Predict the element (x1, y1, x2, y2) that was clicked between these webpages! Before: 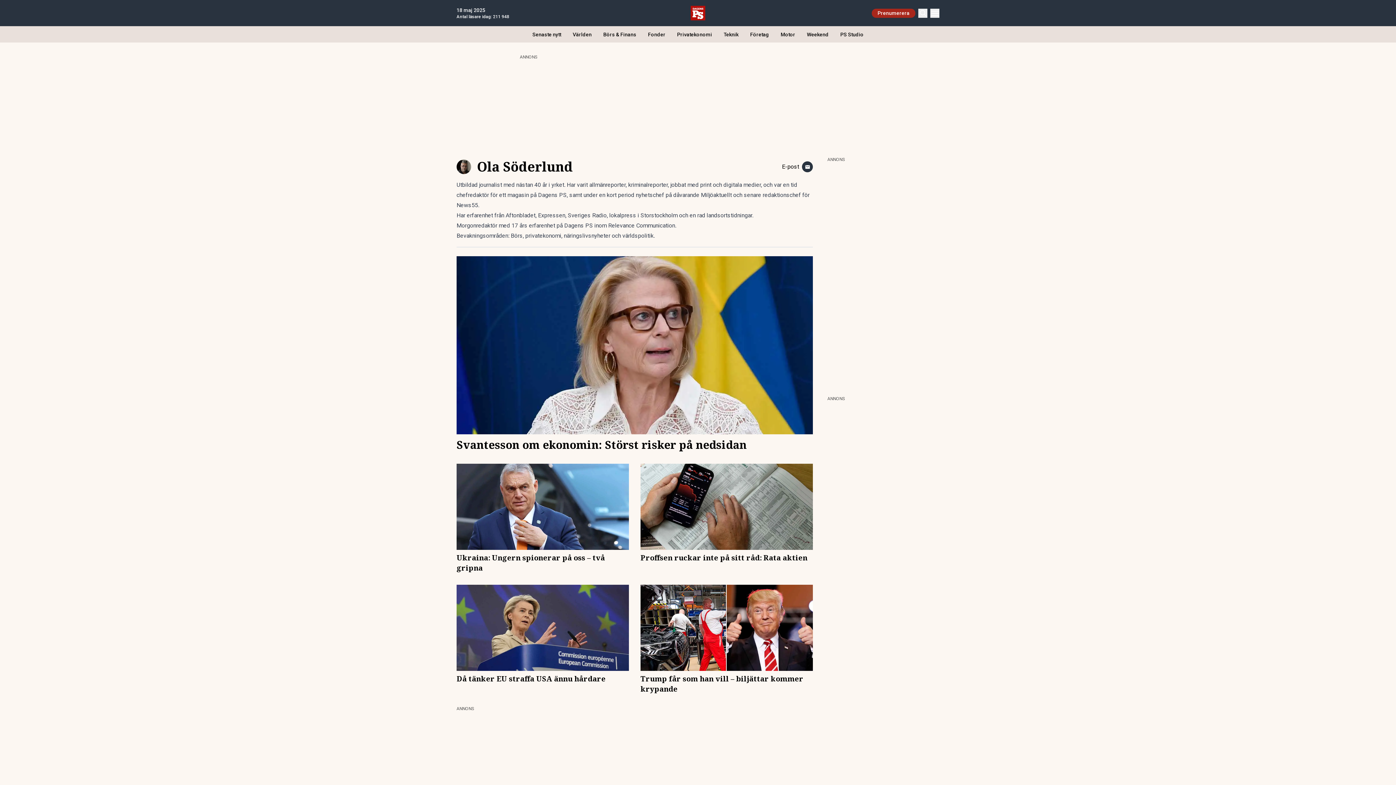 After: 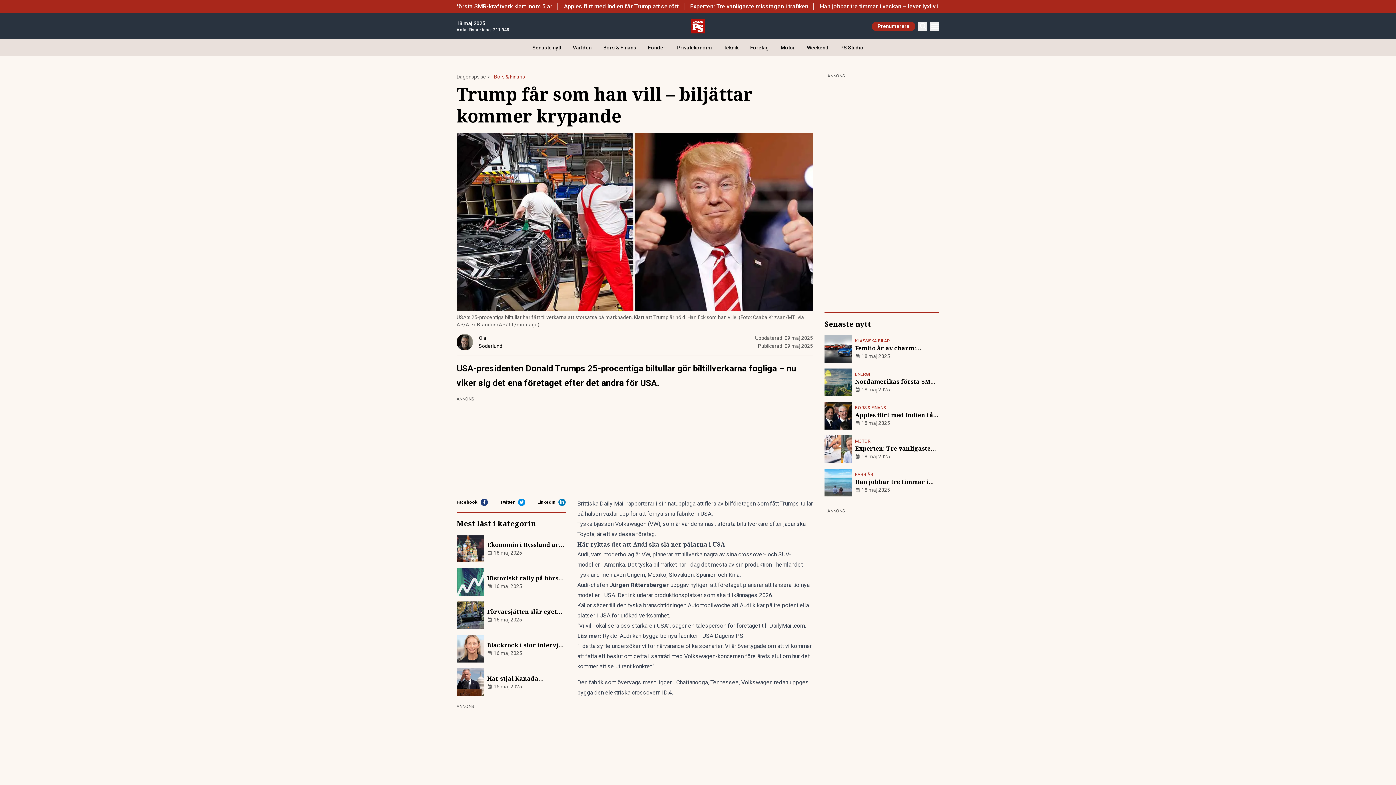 Action: label: Trump får som han vill – biljättar kommer krypande bbox: (640, 585, 813, 694)